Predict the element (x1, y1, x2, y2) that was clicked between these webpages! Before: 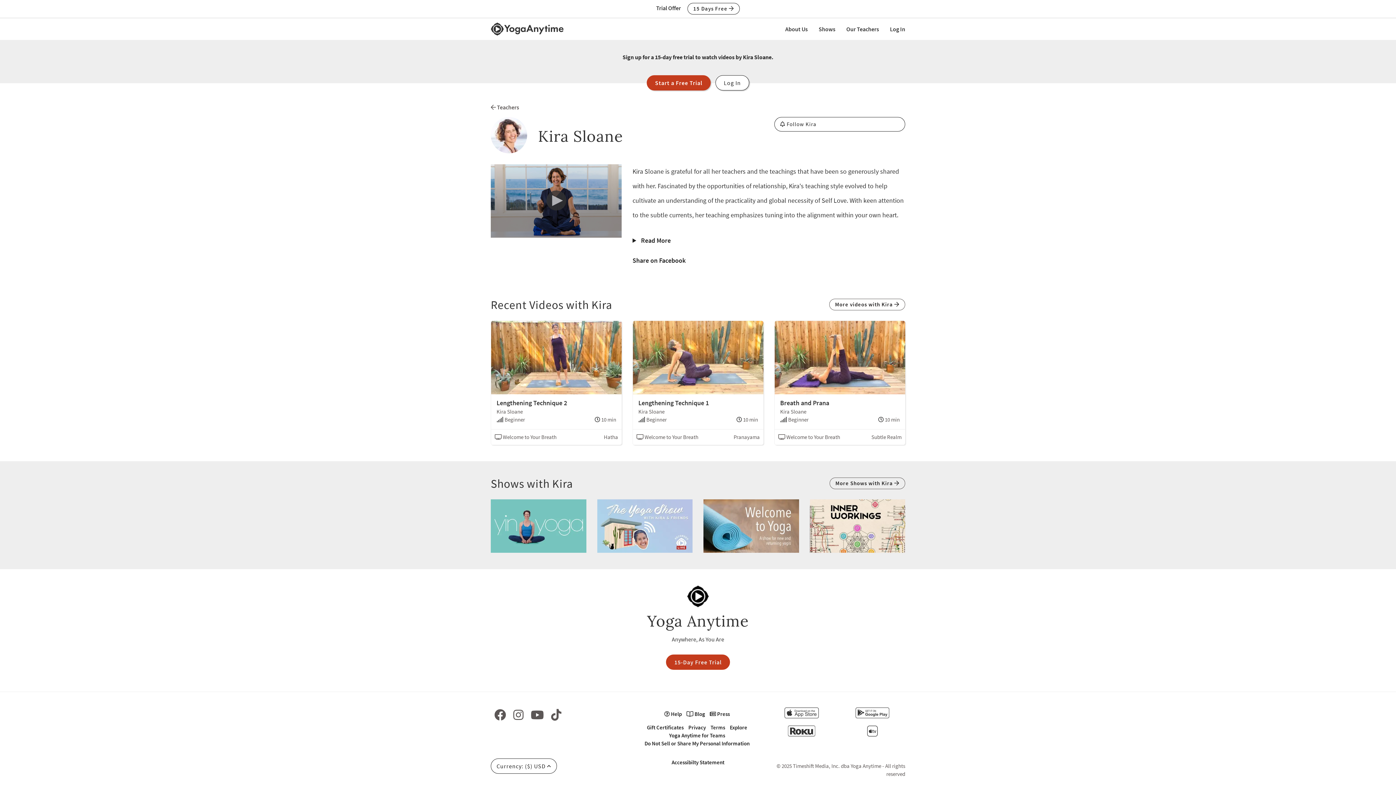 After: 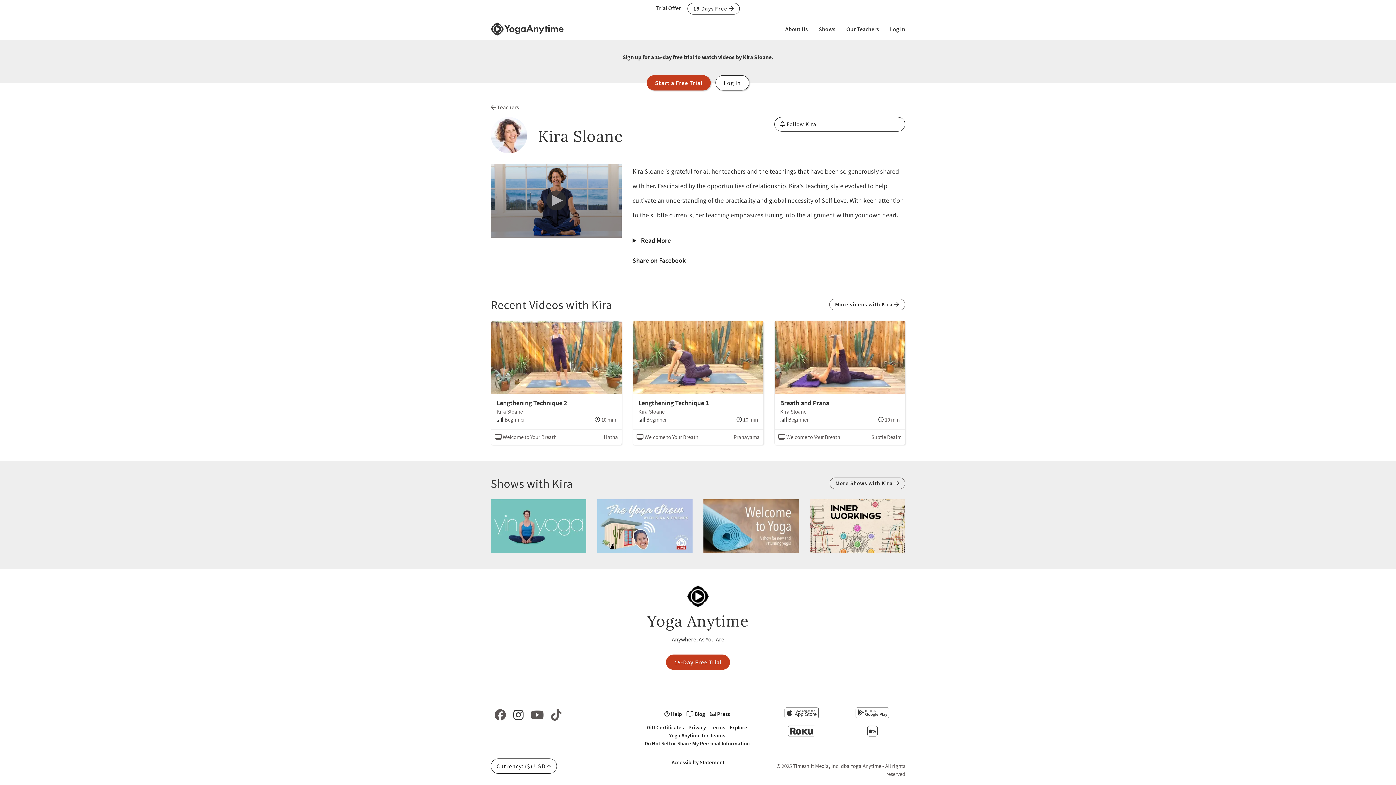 Action: bbox: (513, 708, 523, 722)